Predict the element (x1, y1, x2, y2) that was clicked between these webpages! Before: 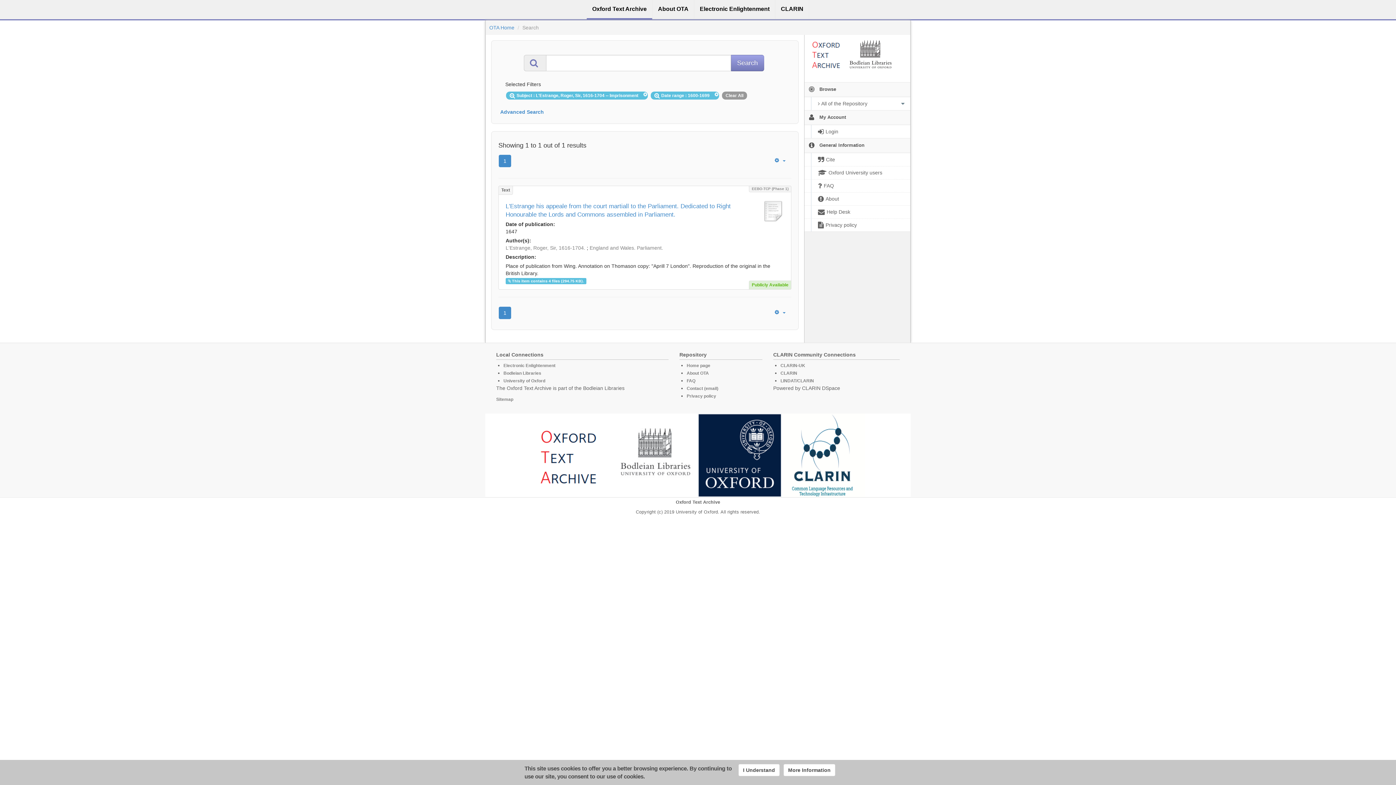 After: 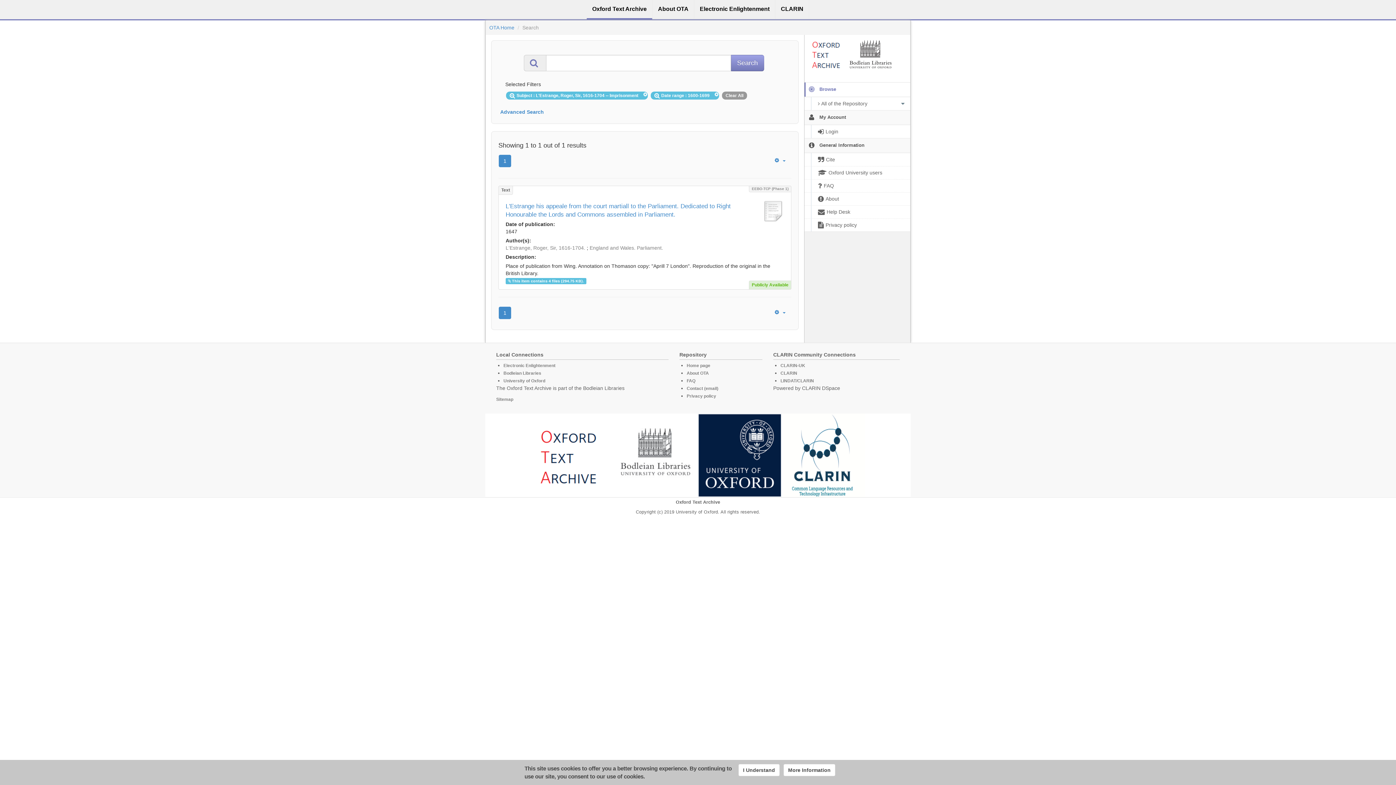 Action: label:   Browse bbox: (804, 82, 910, 96)